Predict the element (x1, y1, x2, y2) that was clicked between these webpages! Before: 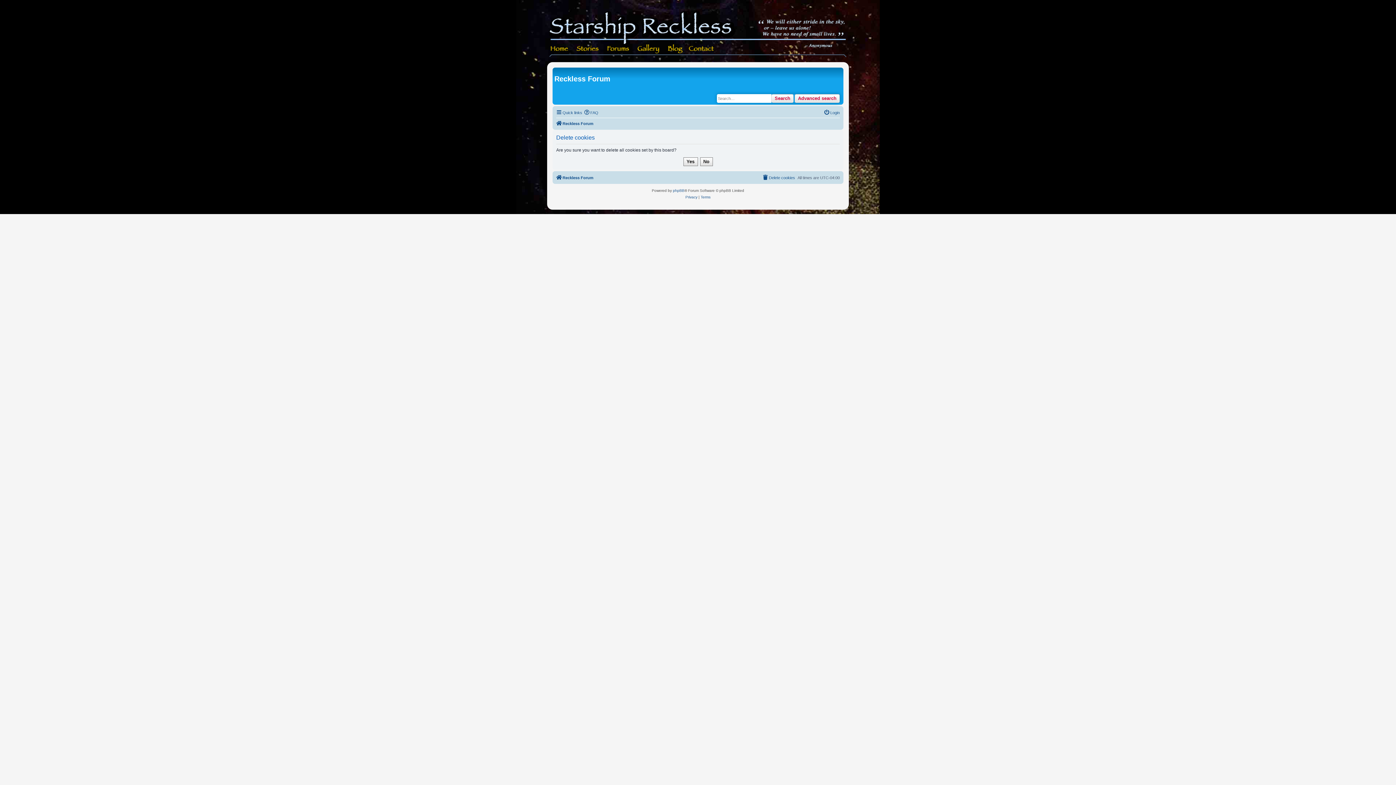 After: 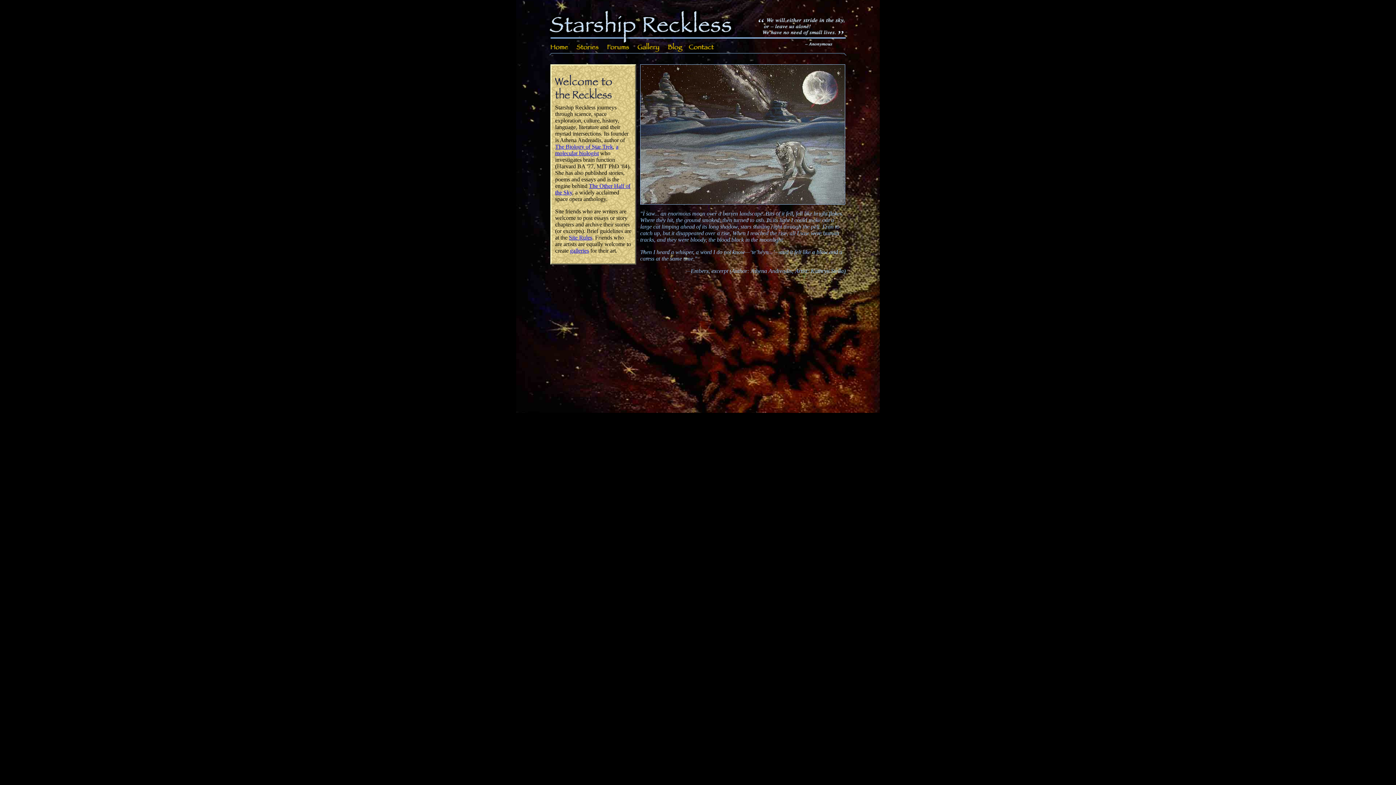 Action: bbox: (549, 4, 846, 44)